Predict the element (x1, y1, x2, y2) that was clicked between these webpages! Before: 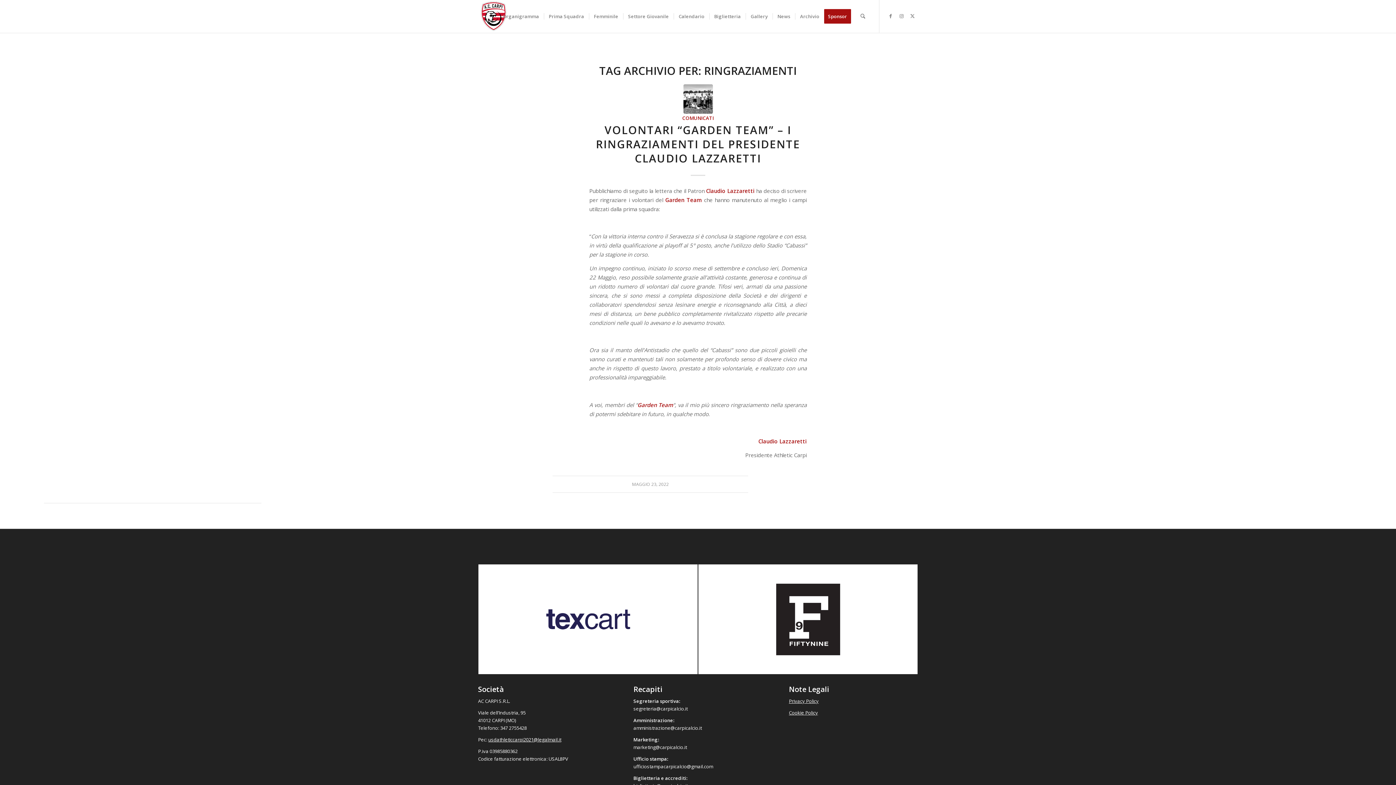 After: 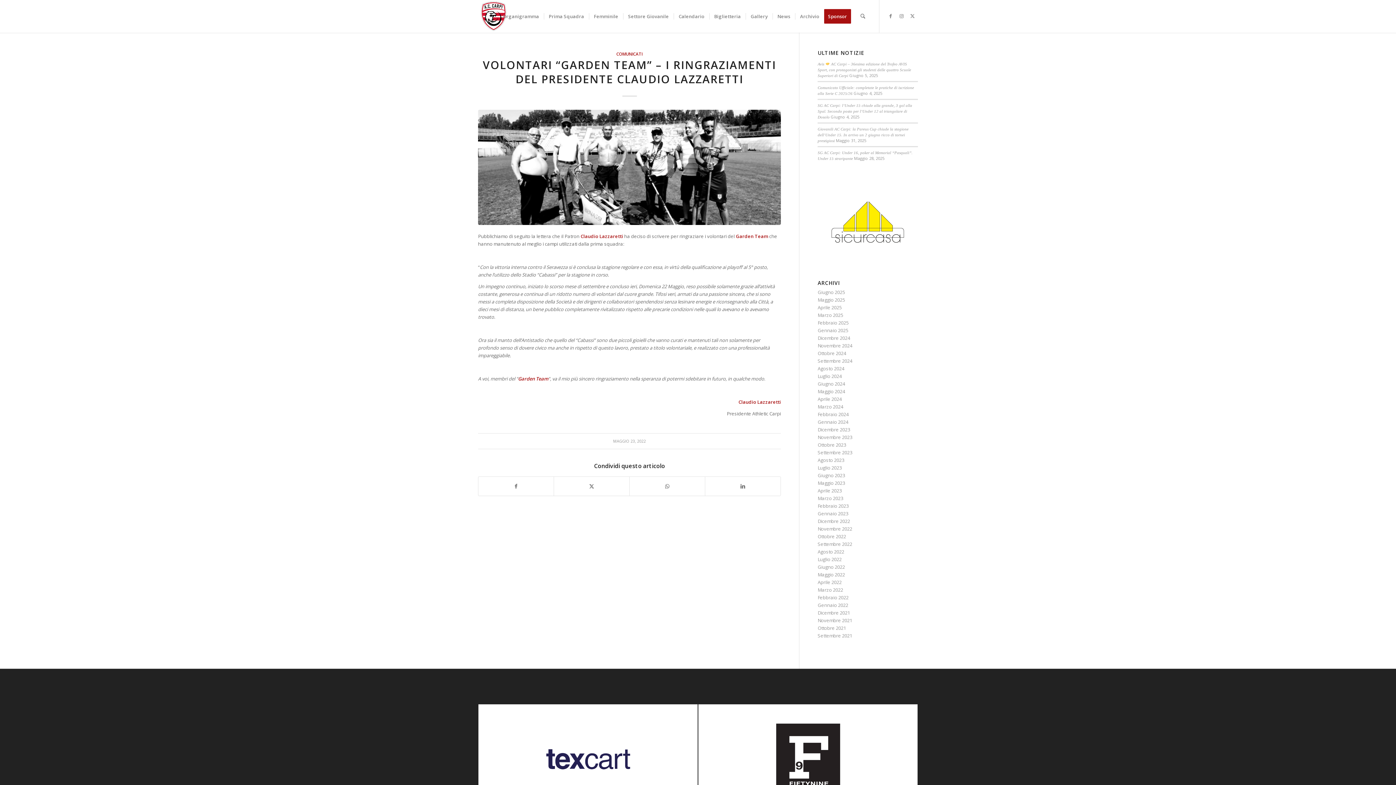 Action: bbox: (683, 84, 712, 113)